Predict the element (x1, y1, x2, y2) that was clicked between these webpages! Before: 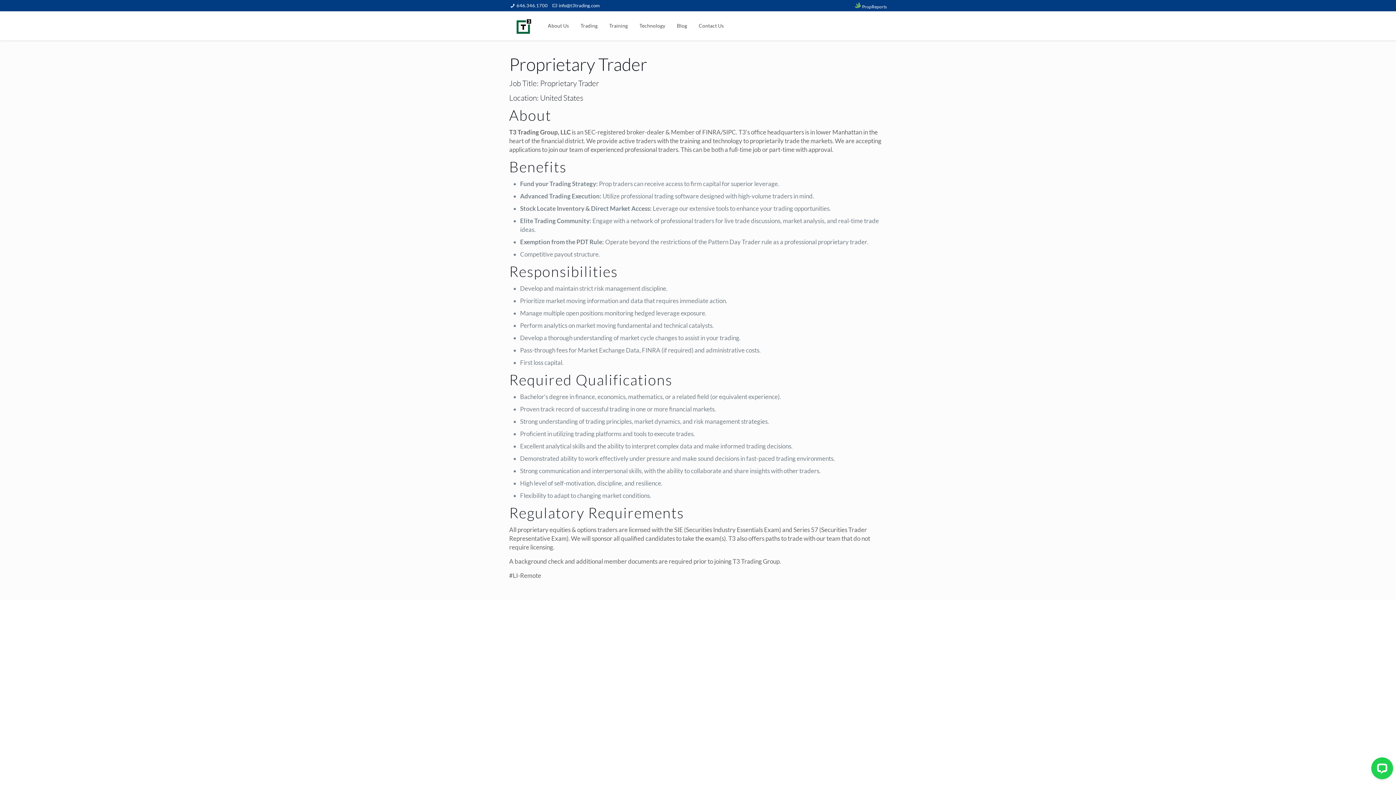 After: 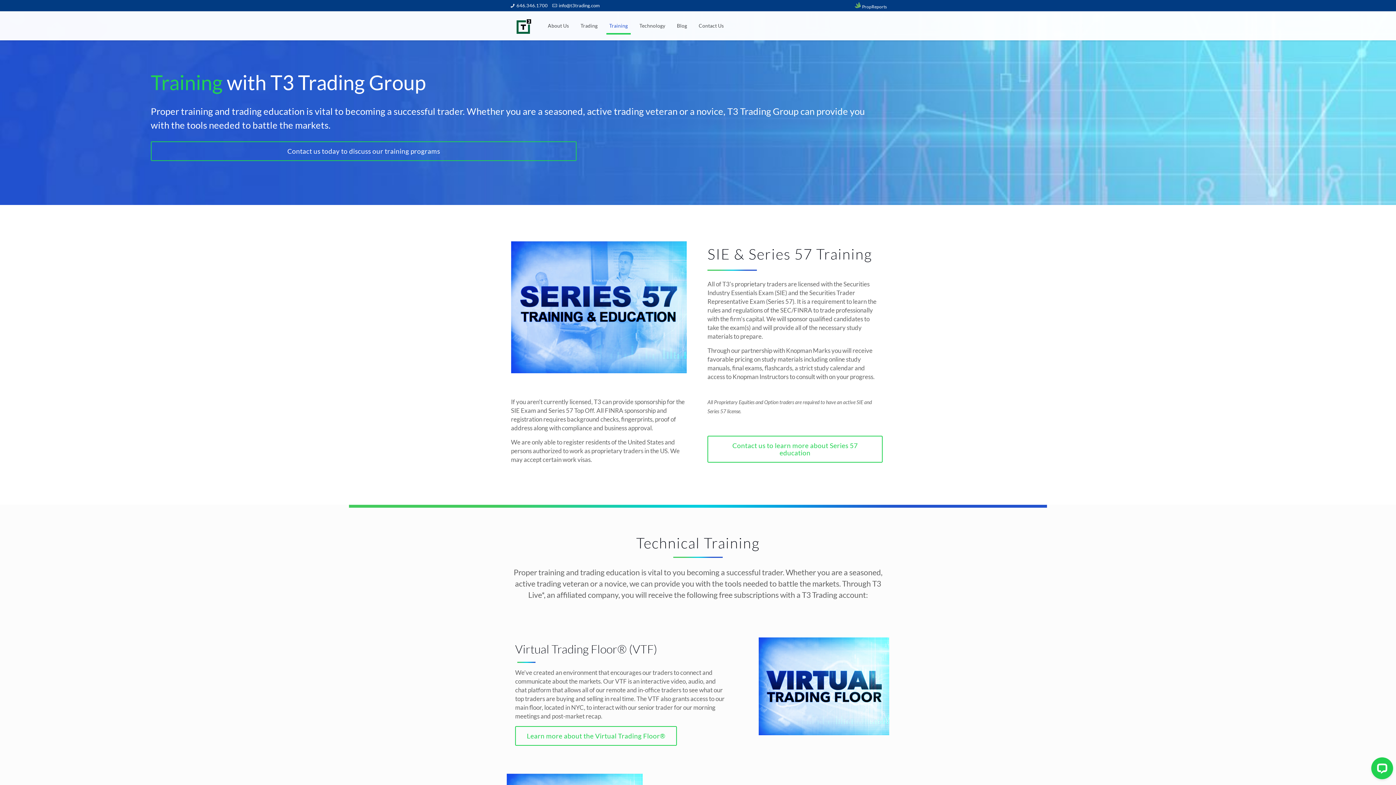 Action: label: Training bbox: (603, 11, 633, 40)